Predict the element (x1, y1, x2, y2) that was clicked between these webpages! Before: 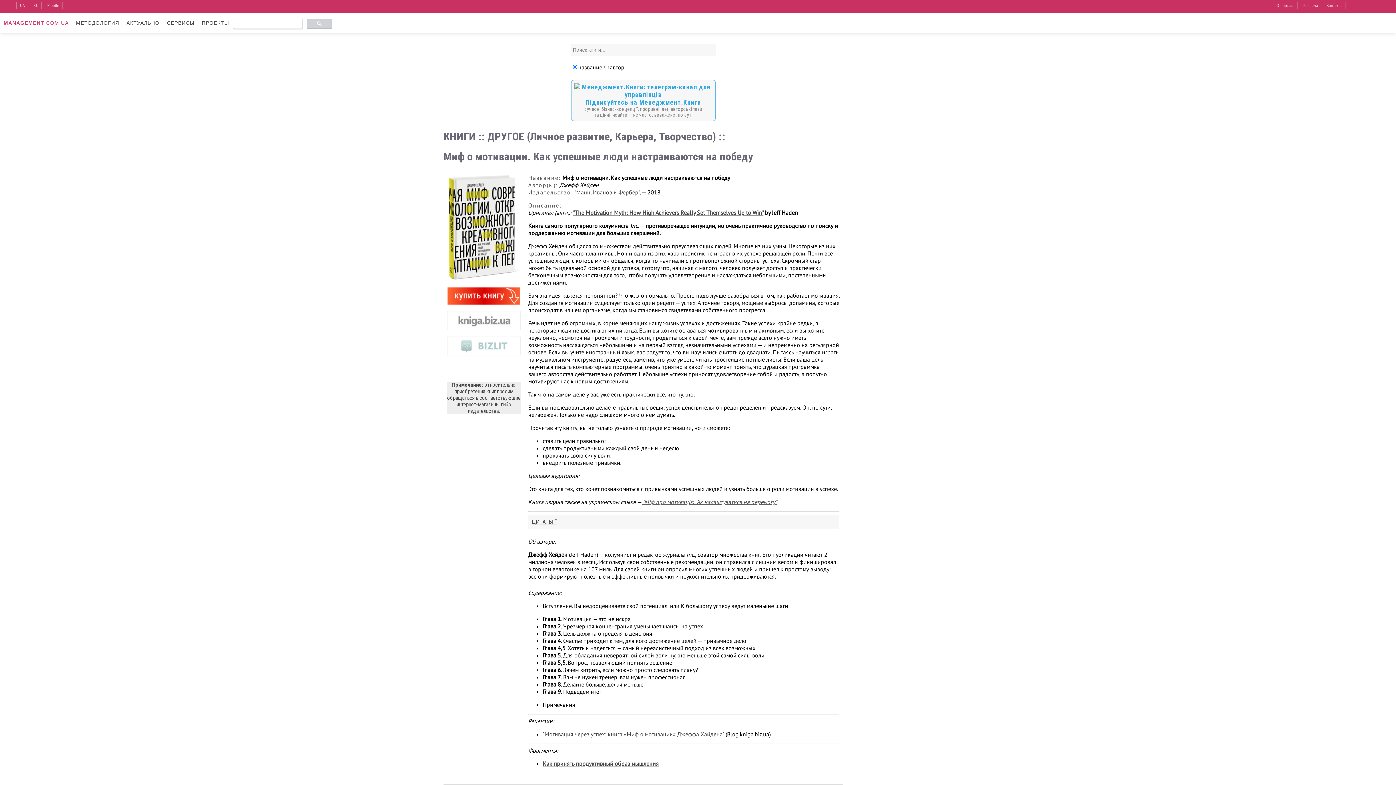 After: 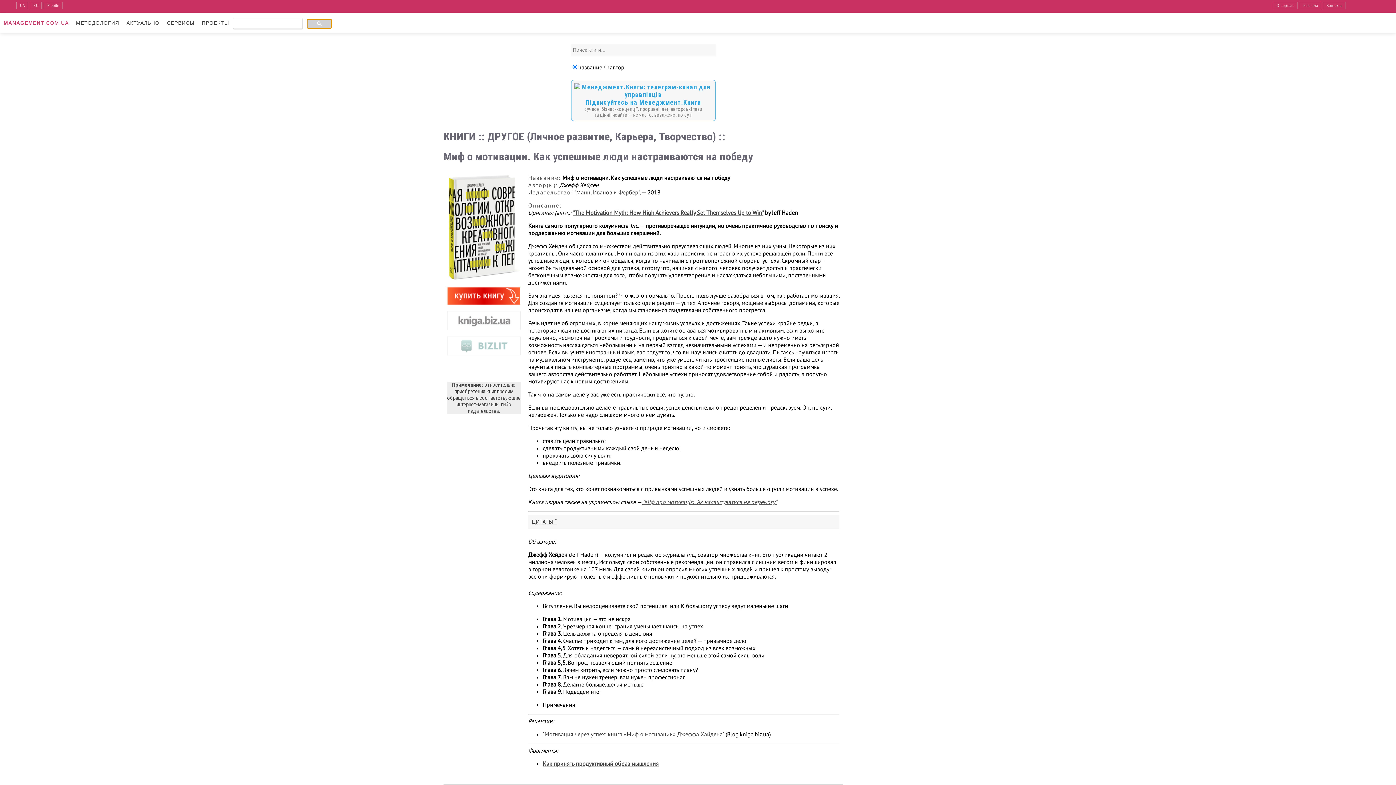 Action: bbox: (306, 18, 332, 28)